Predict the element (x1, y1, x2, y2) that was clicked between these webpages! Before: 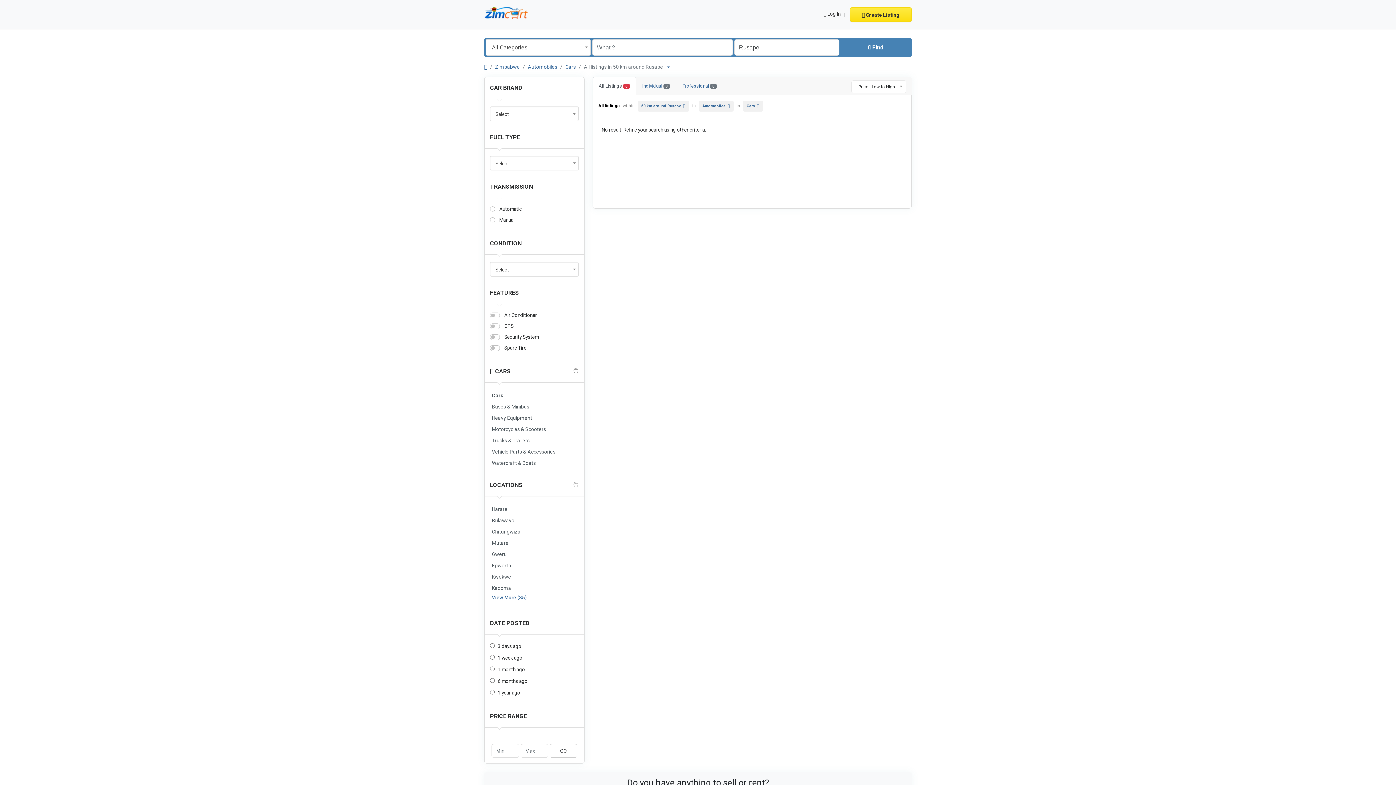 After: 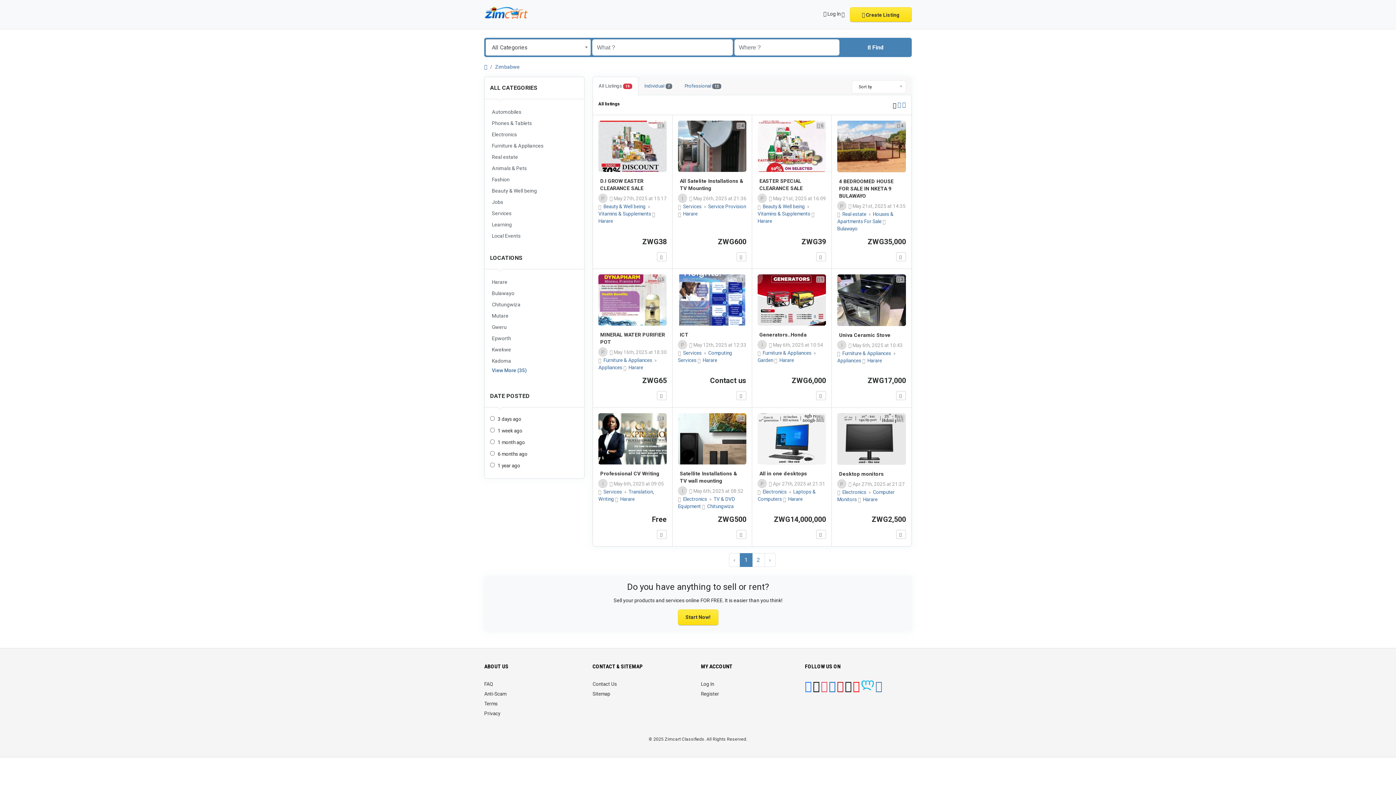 Action: bbox: (598, 103, 620, 108) label: All listings